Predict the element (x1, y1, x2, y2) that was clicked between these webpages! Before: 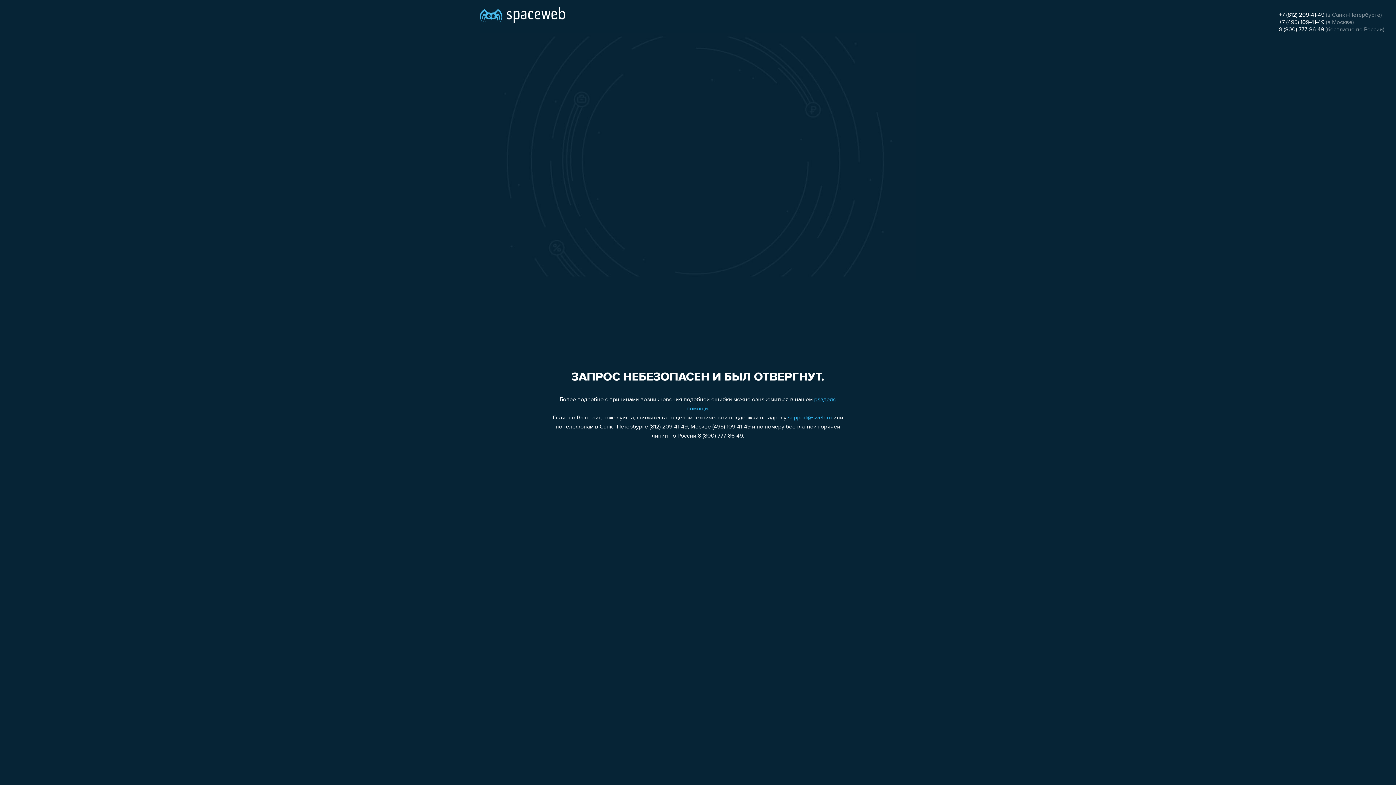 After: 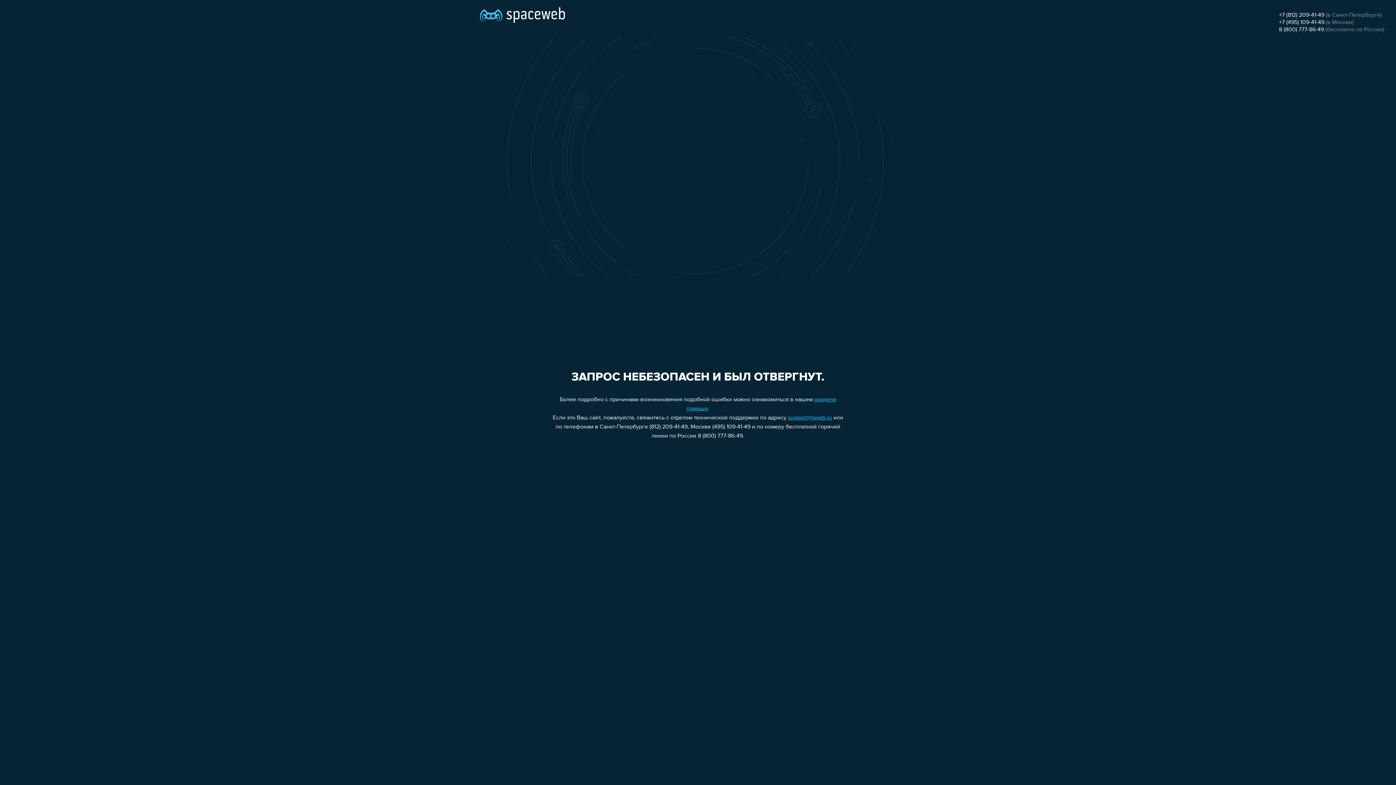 Action: bbox: (788, 415, 832, 421) label: support@sweb.ru